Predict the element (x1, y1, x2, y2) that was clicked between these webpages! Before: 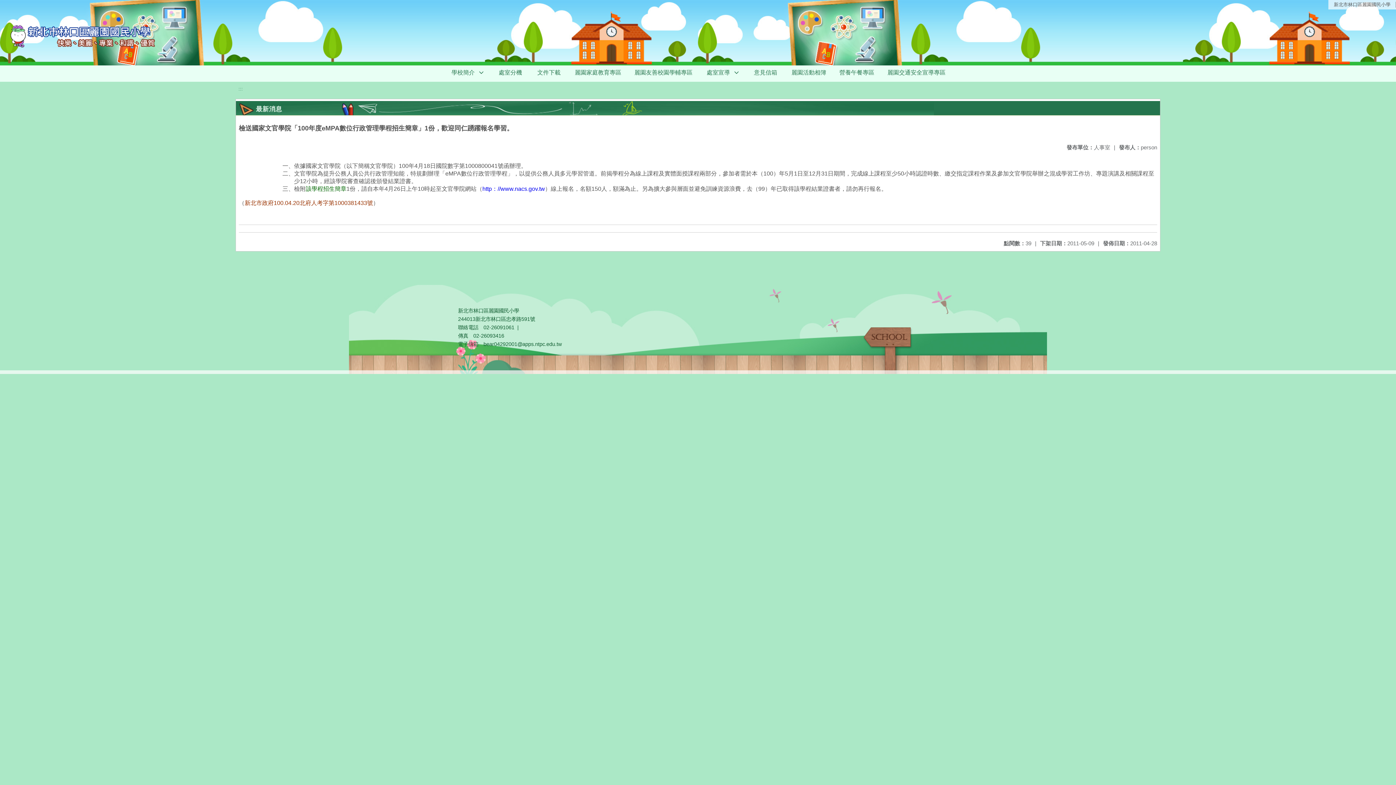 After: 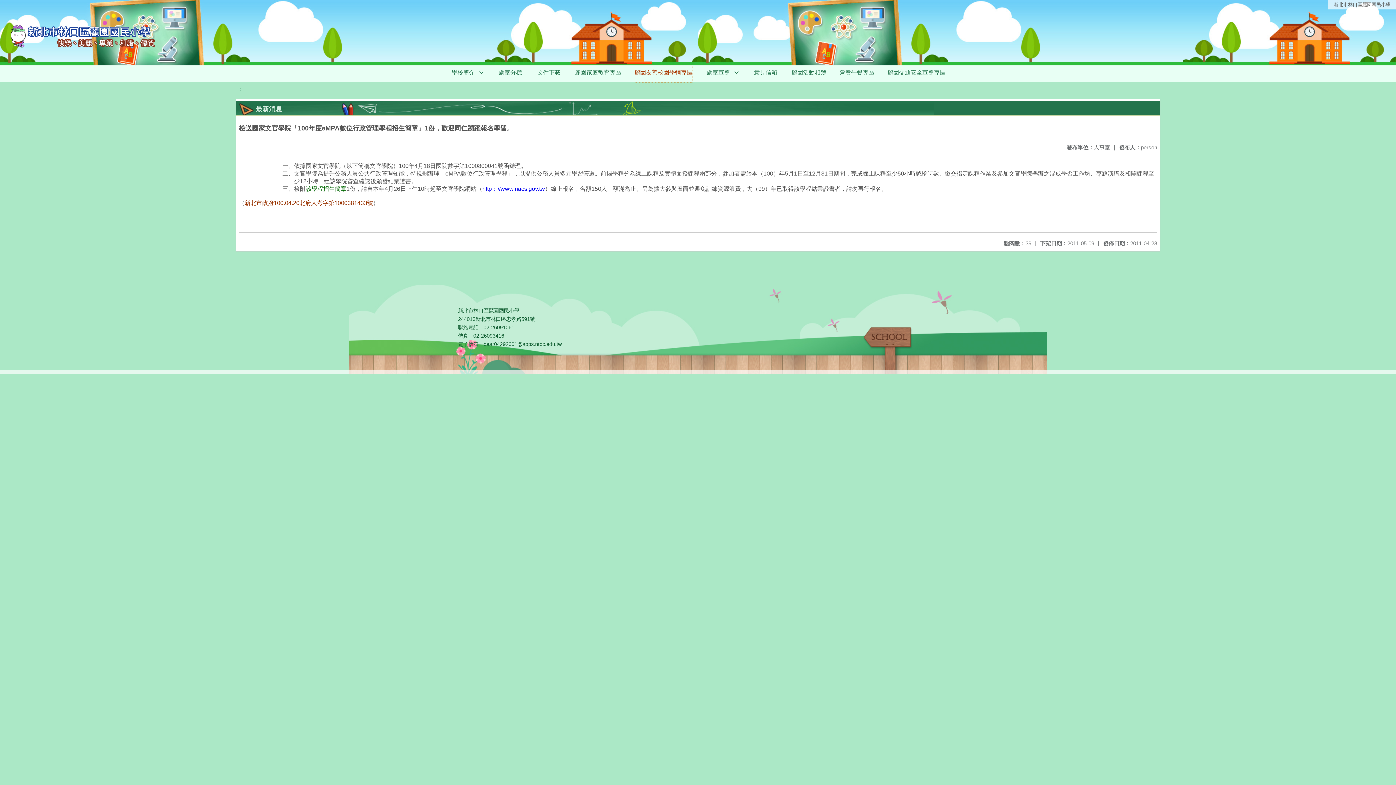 Action: label: 麗園友善校園學輔專區 bbox: (634, 65, 692, 81)